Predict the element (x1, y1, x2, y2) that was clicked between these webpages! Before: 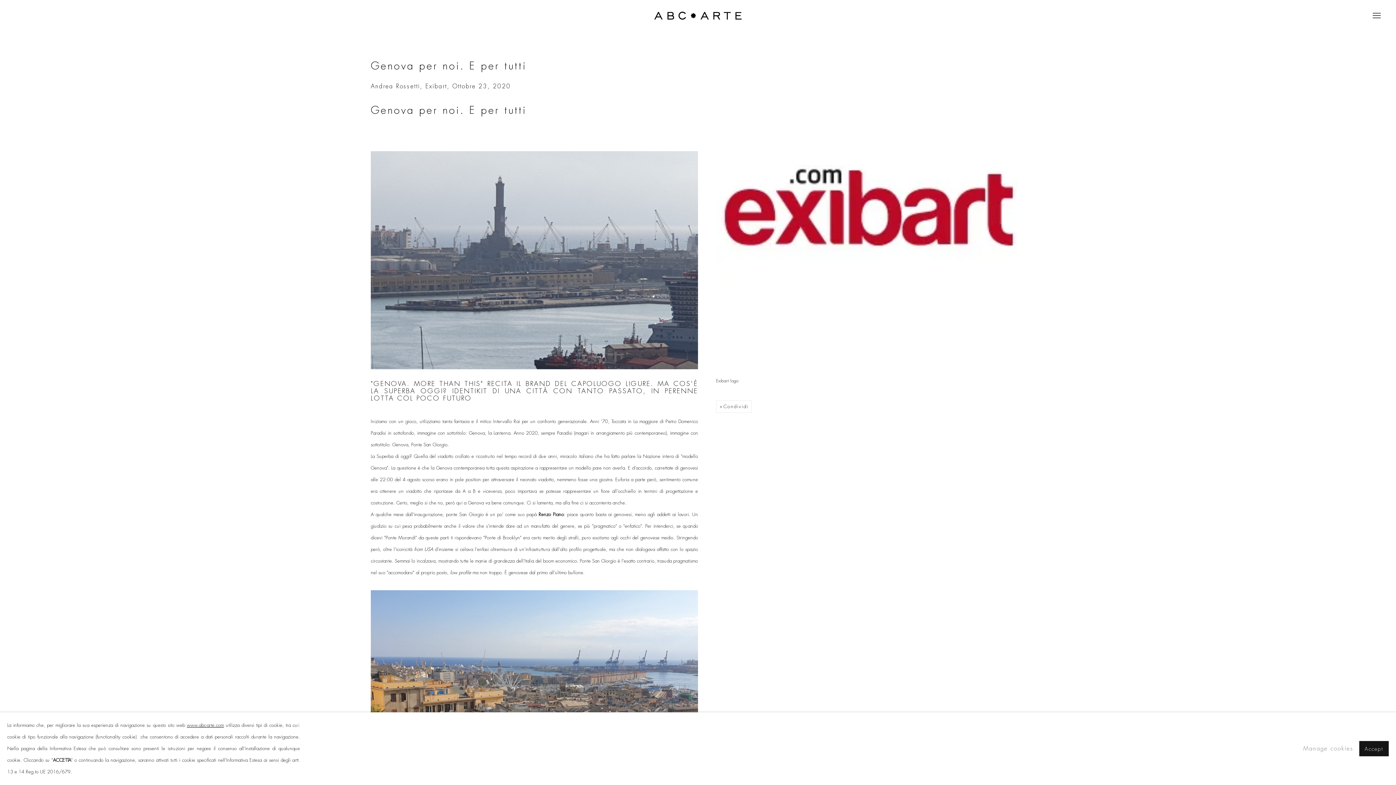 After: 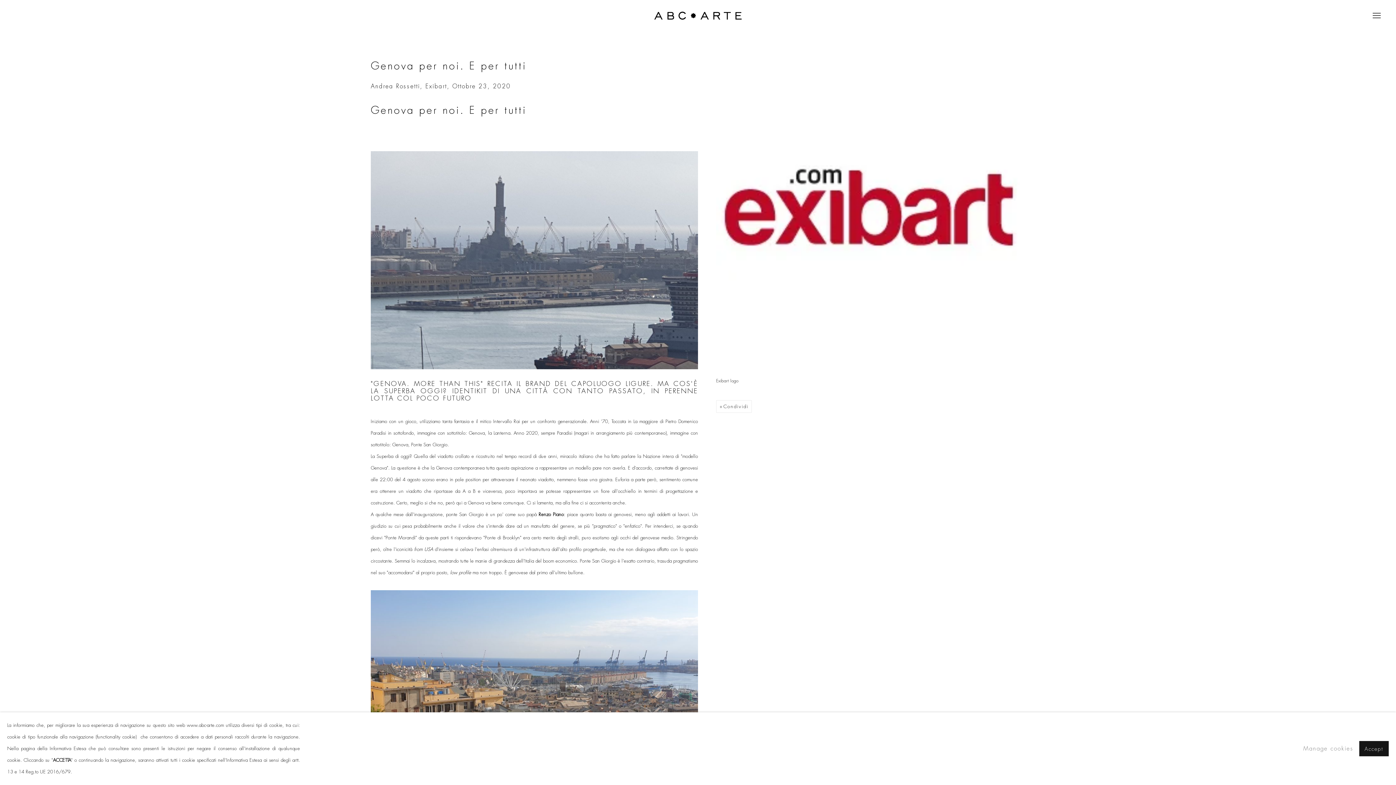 Action: label: www.abc-arte.com (Link goes to a different website and opens in a new window). bbox: (186, 722, 224, 728)